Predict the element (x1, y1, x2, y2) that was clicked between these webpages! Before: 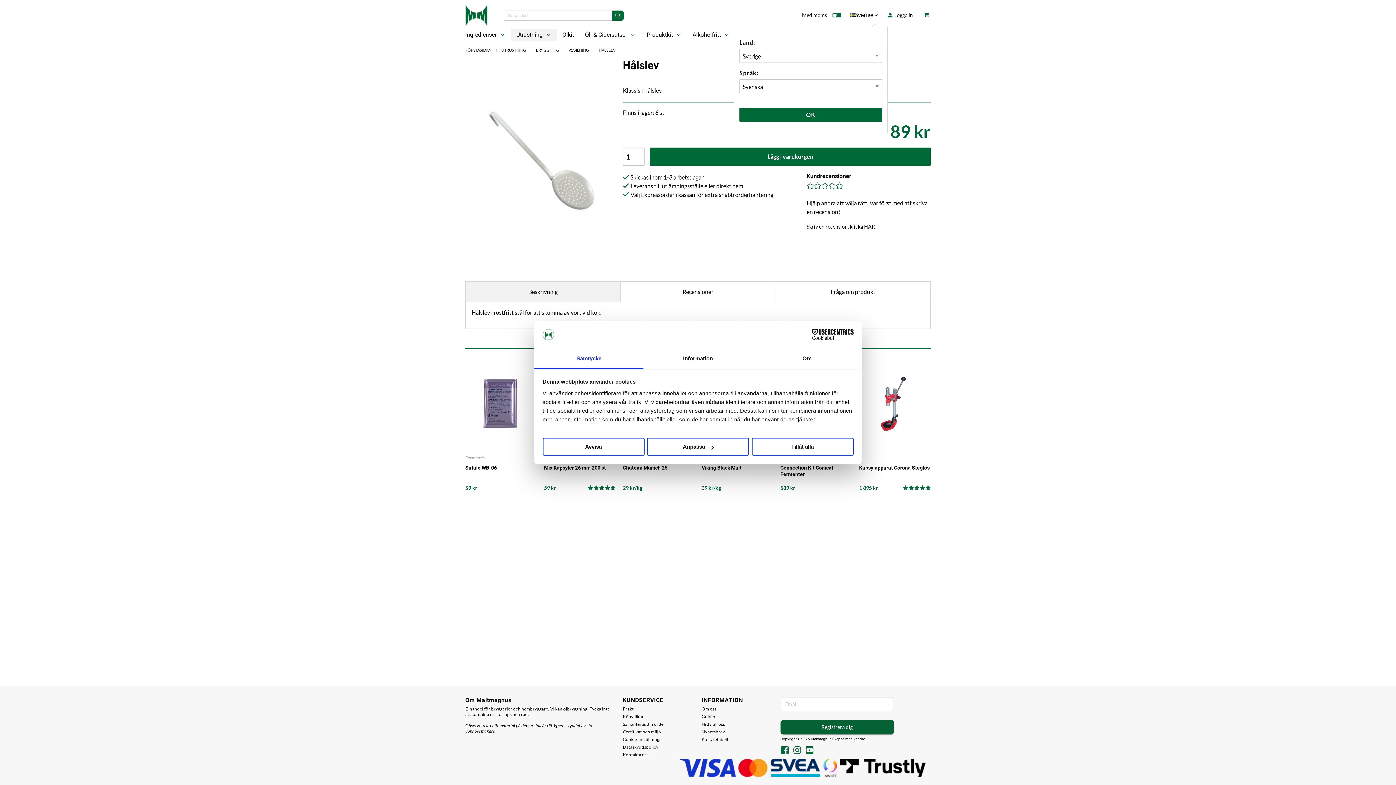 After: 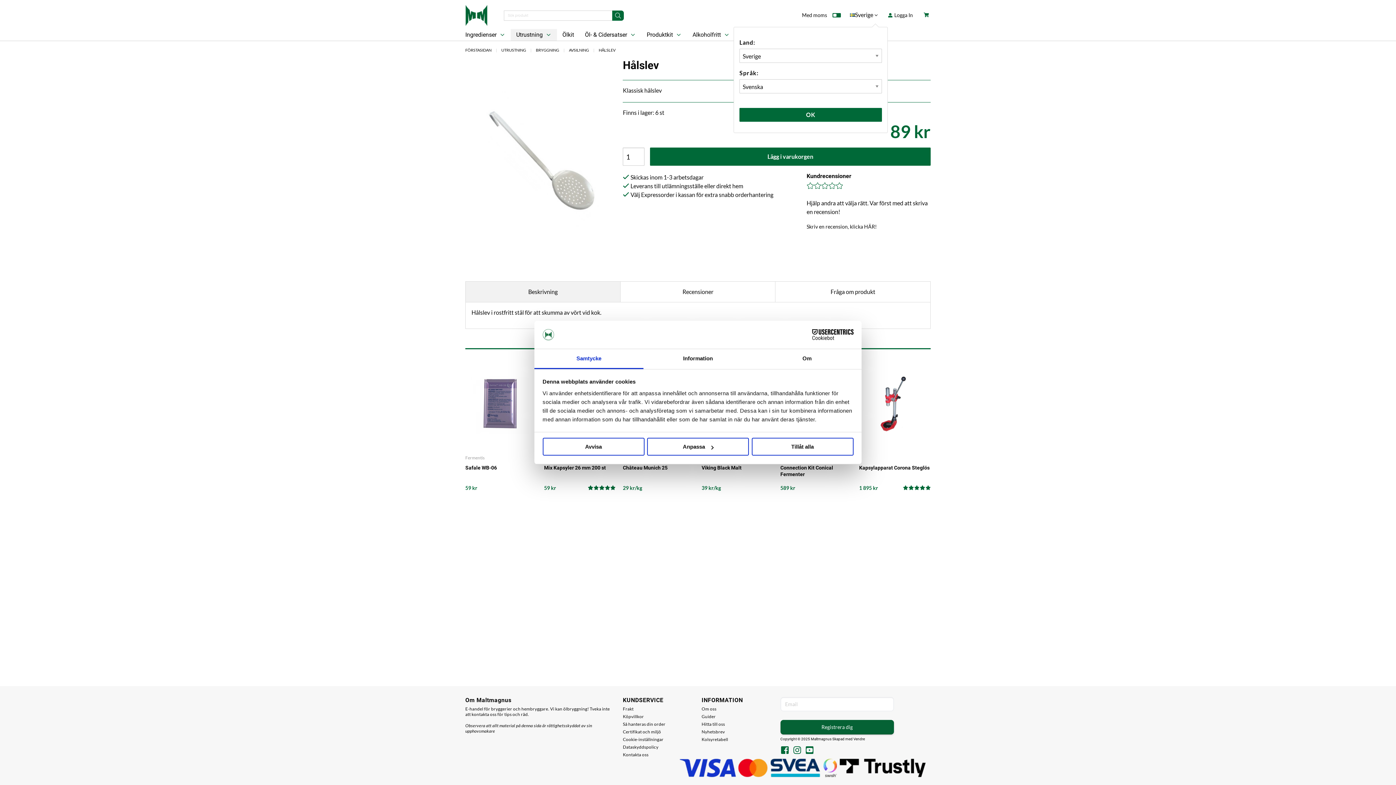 Action: bbox: (778, 744, 791, 757)